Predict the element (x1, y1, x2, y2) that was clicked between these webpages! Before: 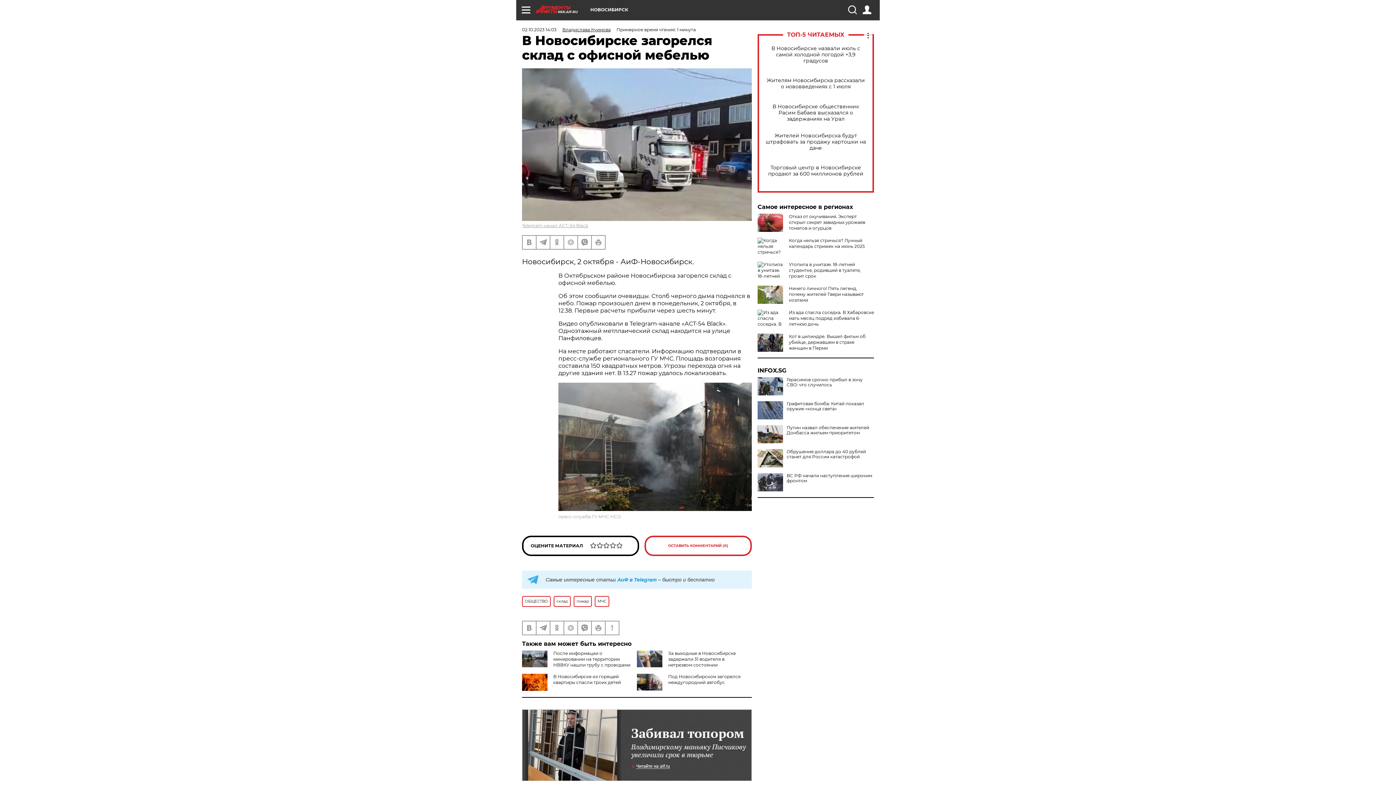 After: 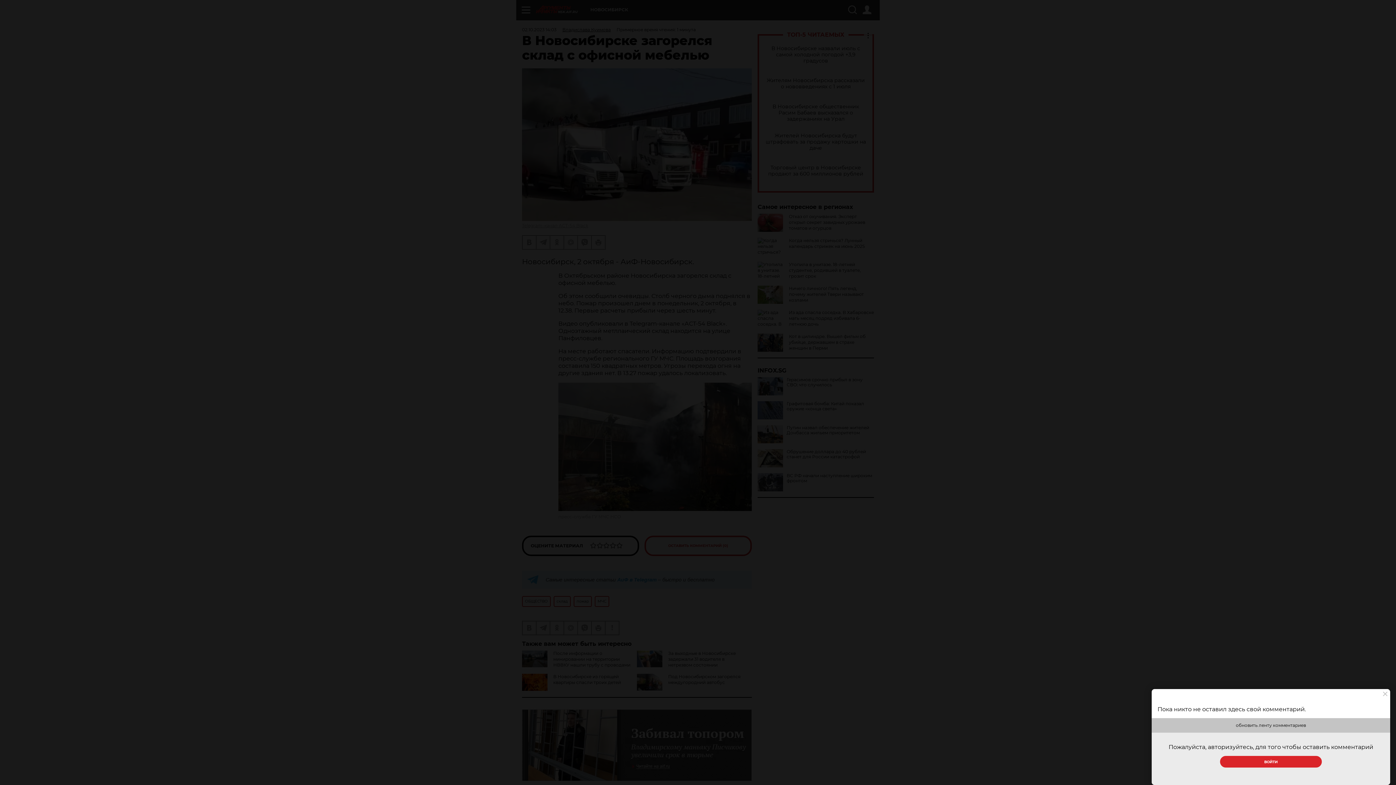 Action: bbox: (644, 535, 752, 556) label: ОСТАВИТЬ КОММЕНТАРИЙ (0)